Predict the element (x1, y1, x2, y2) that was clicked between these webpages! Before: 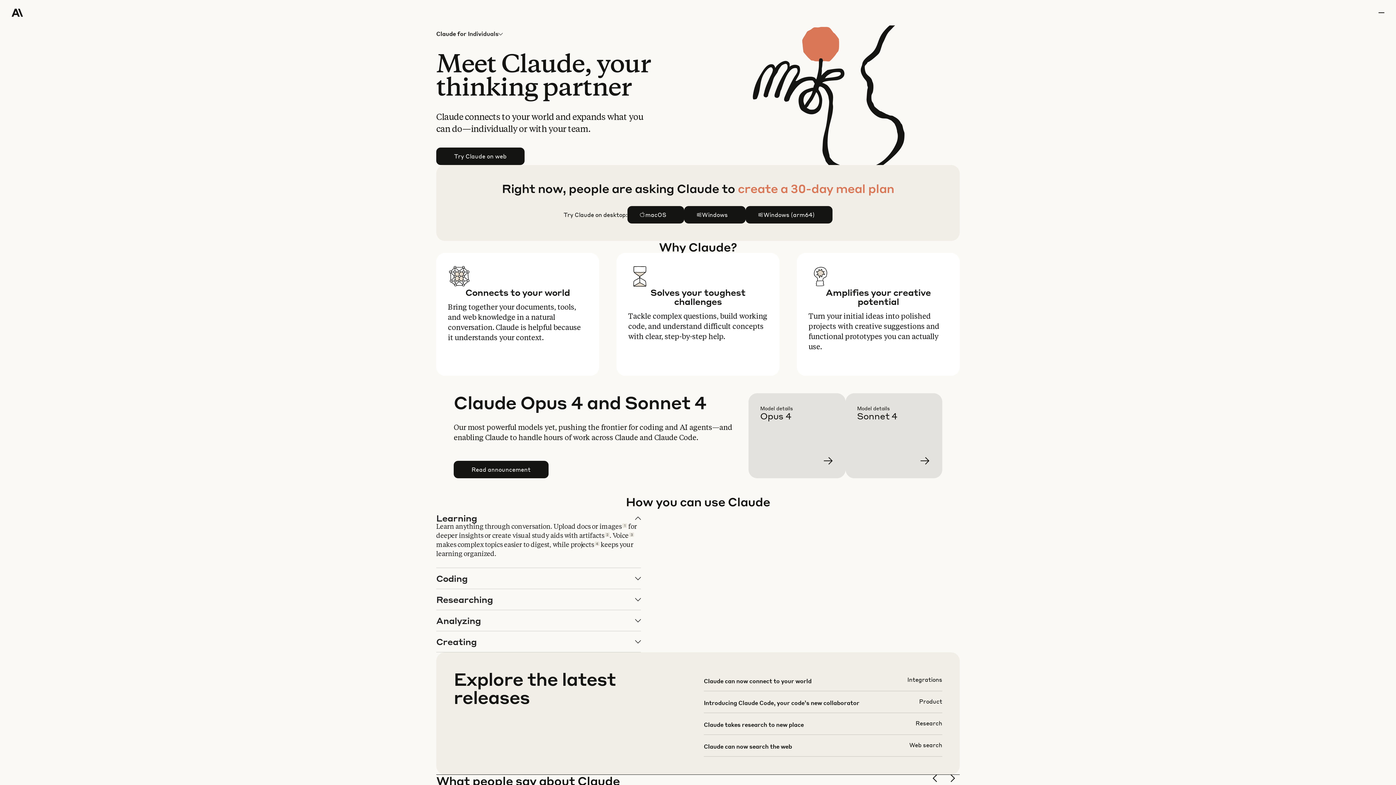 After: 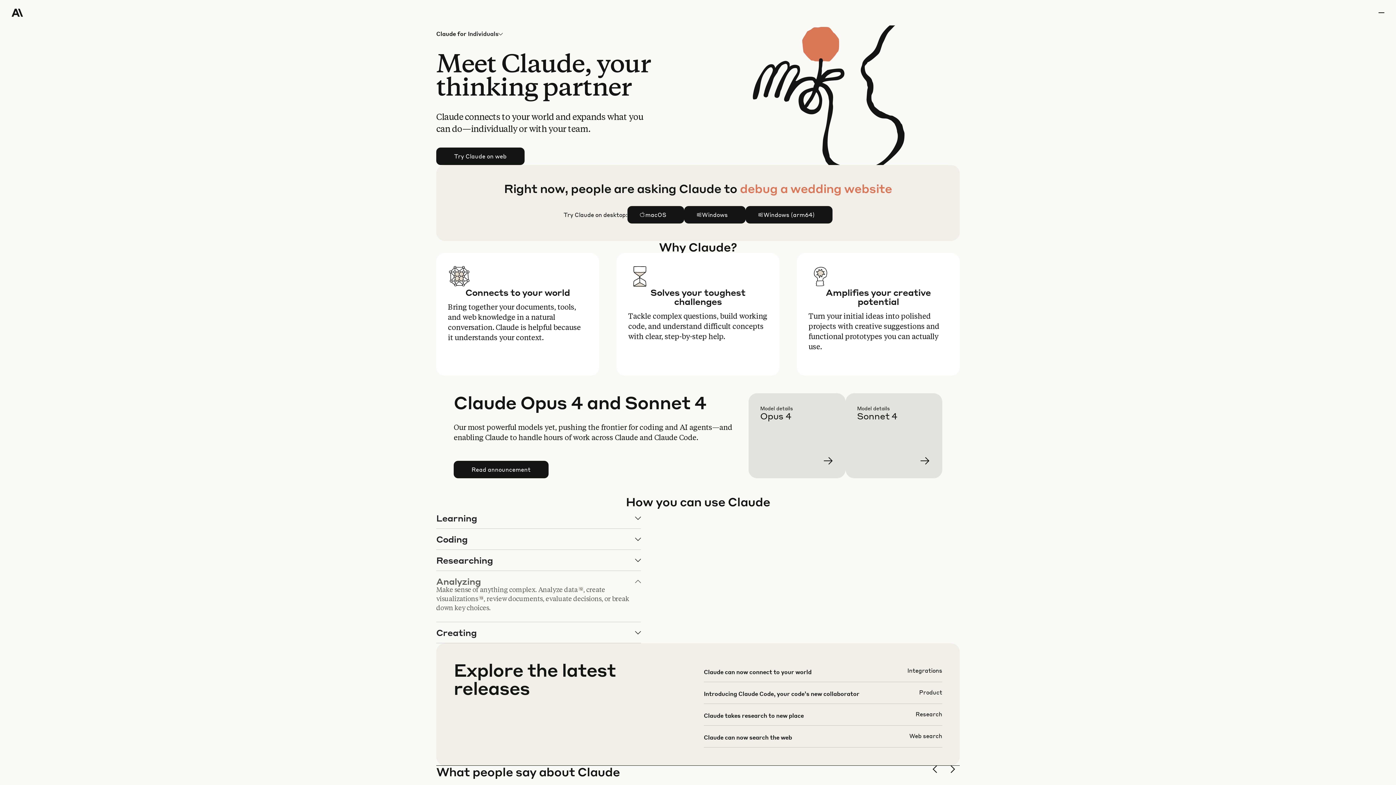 Action: bbox: (436, 610, 640, 631) label: Analyzing